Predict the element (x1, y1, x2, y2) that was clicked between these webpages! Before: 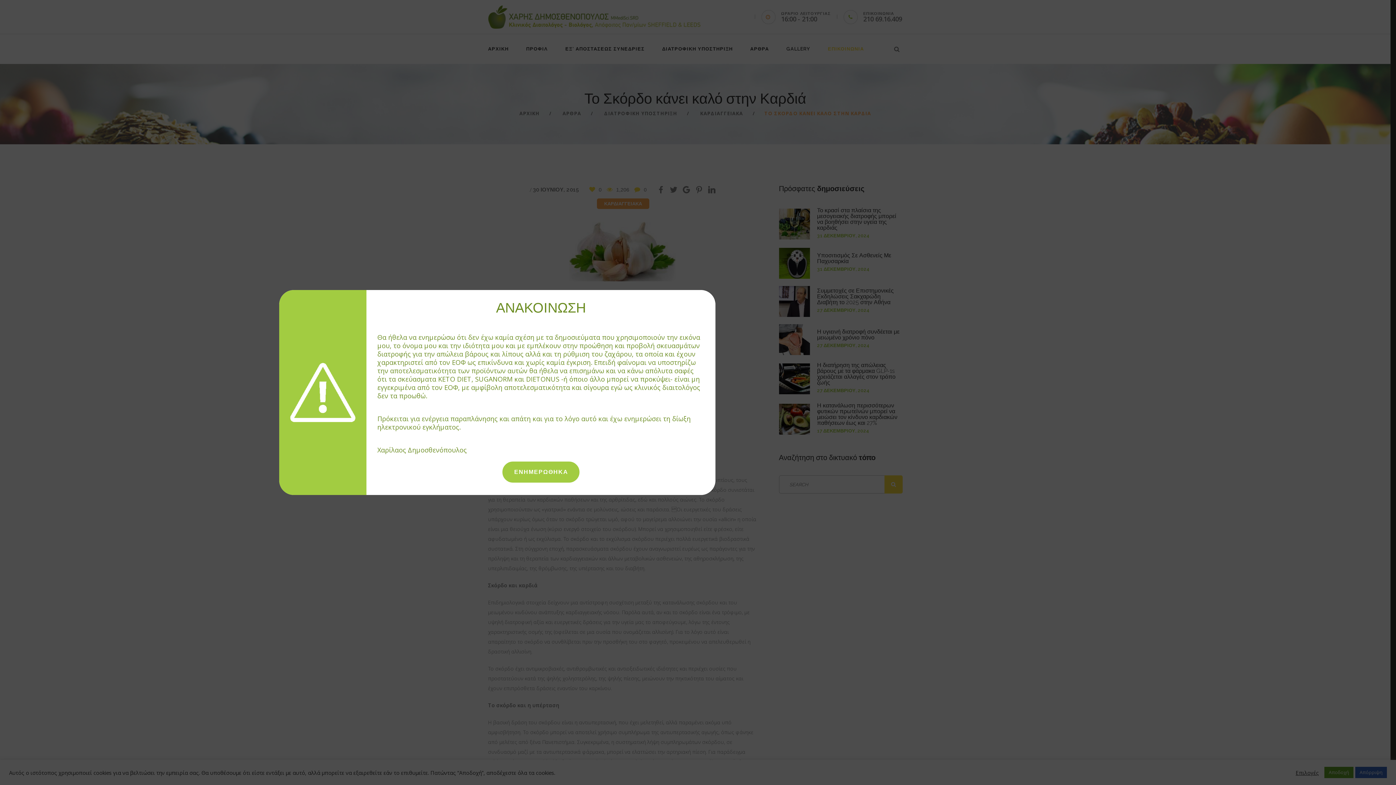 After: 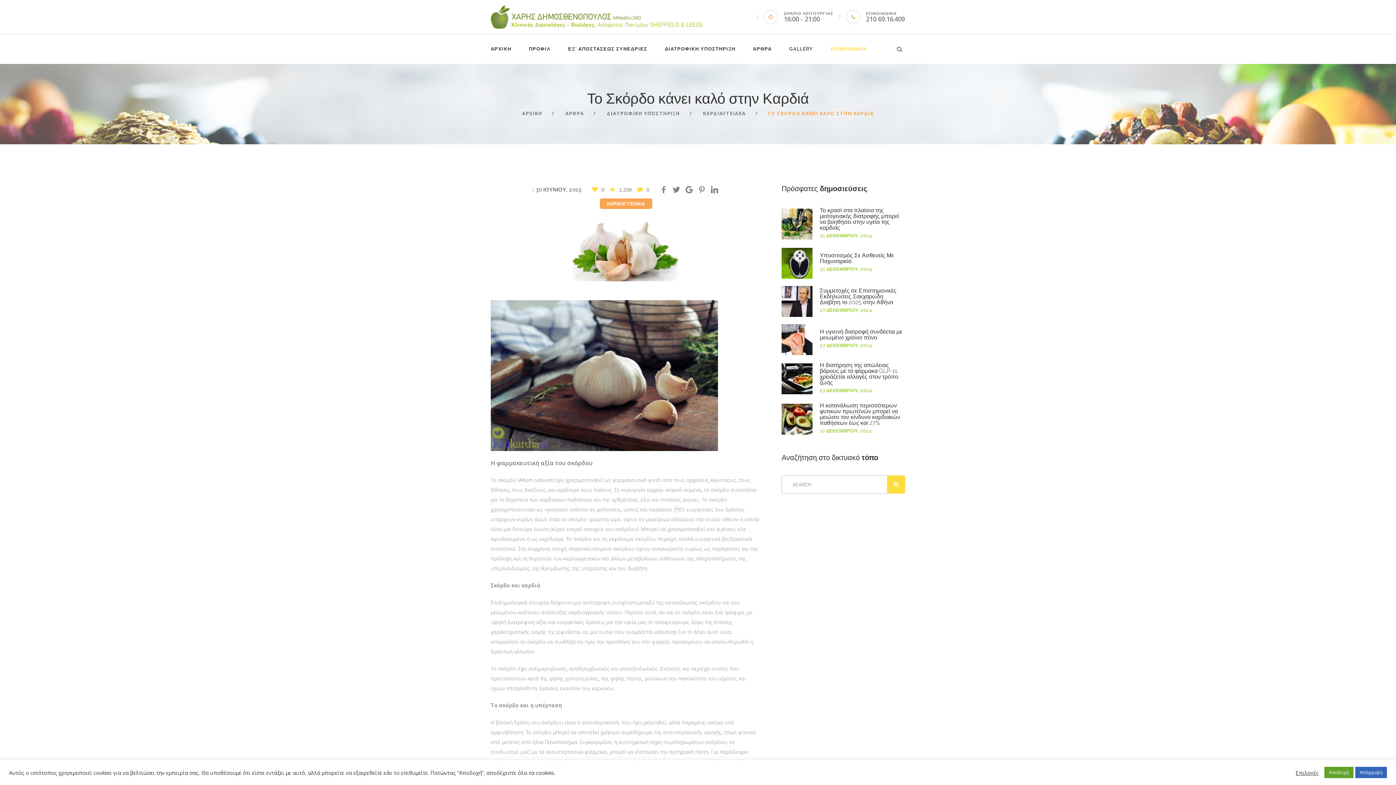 Action: label: ΕΝΗΜΕΡΩΘΗΚΑ bbox: (502, 461, 579, 482)